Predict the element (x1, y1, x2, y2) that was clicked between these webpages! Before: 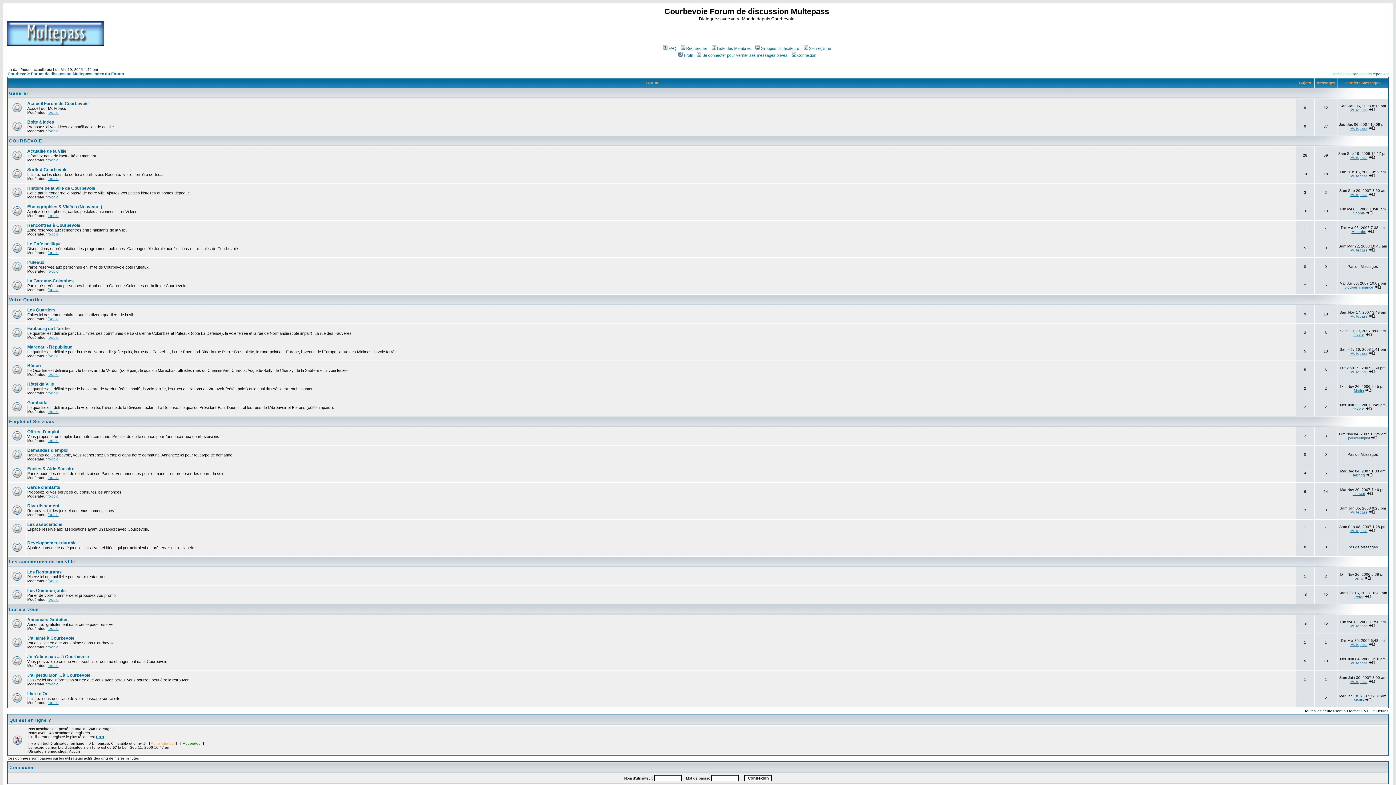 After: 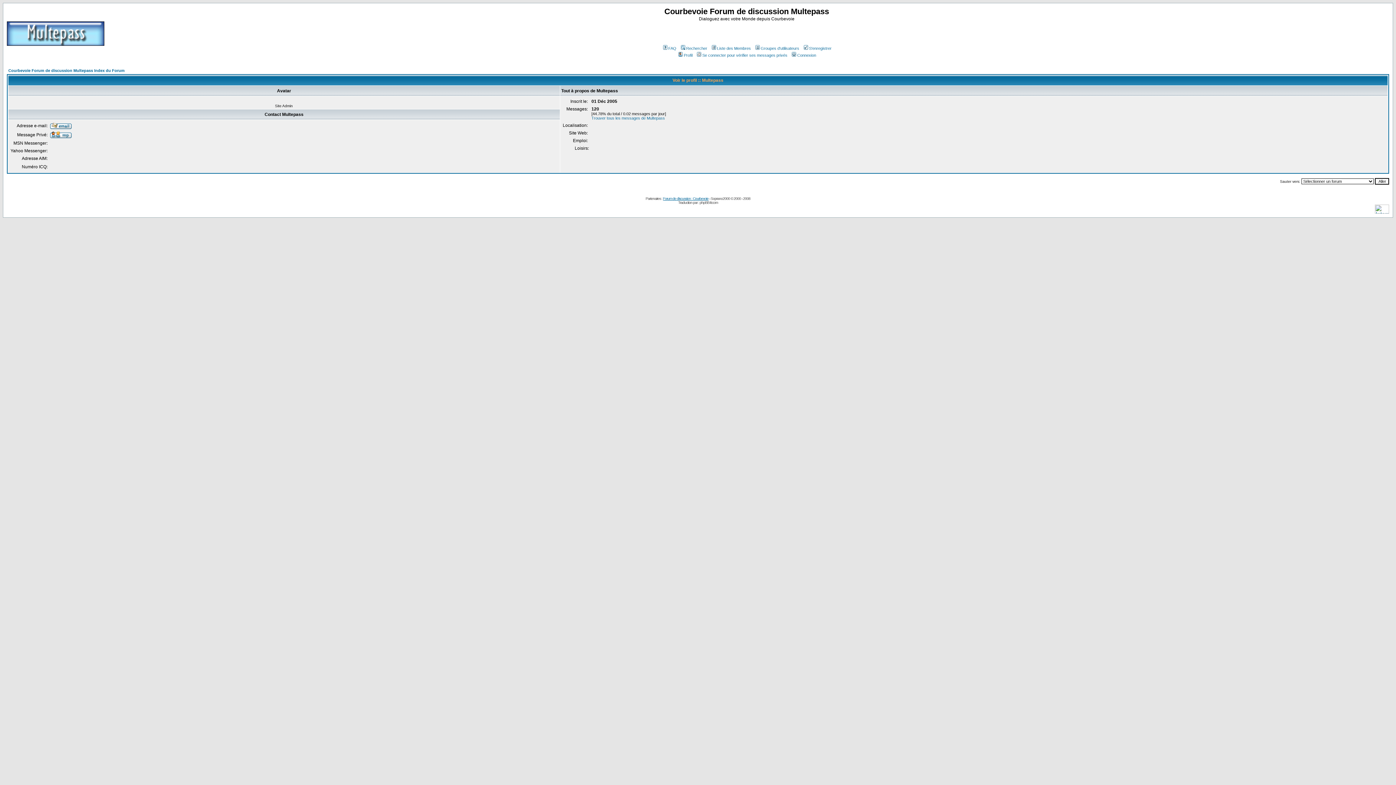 Action: bbox: (1350, 126, 1367, 130) label: Multepass